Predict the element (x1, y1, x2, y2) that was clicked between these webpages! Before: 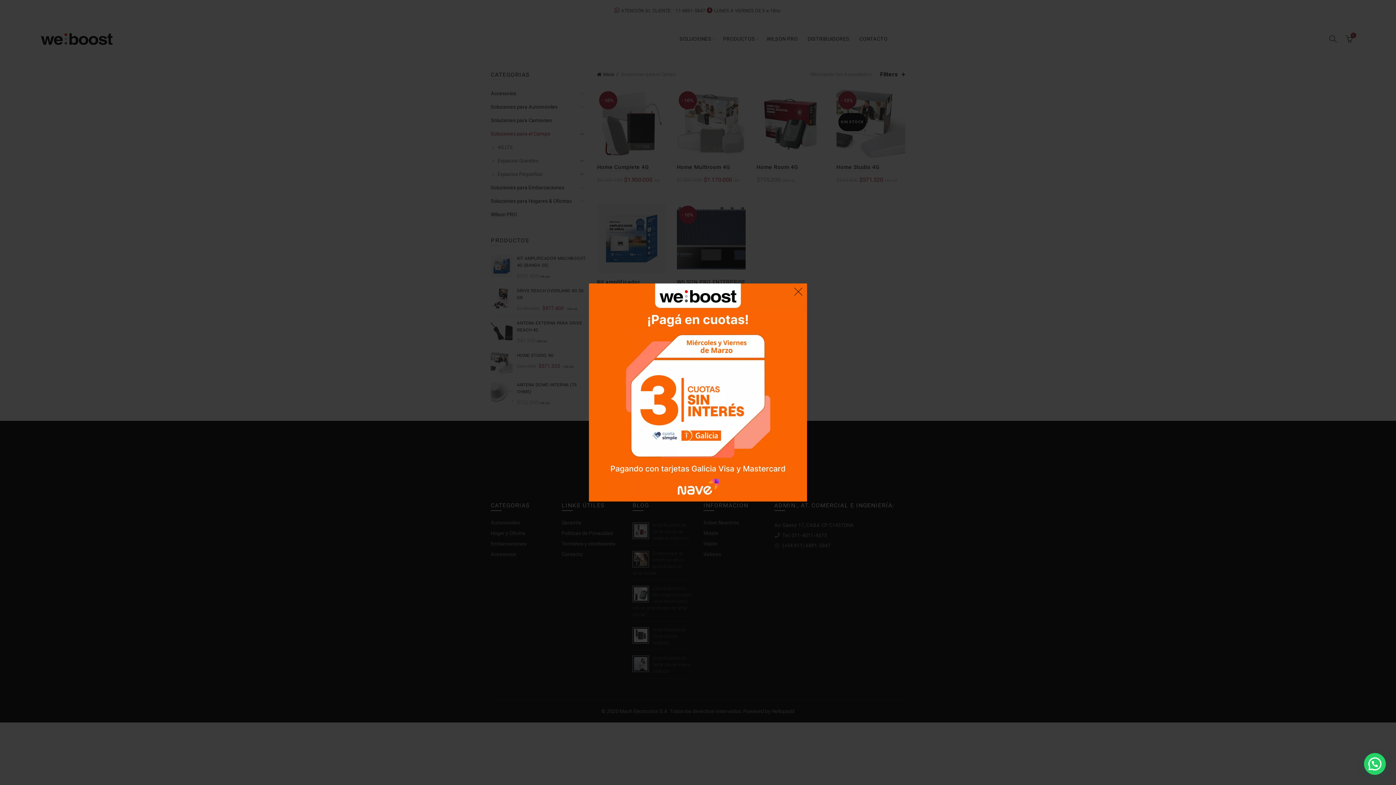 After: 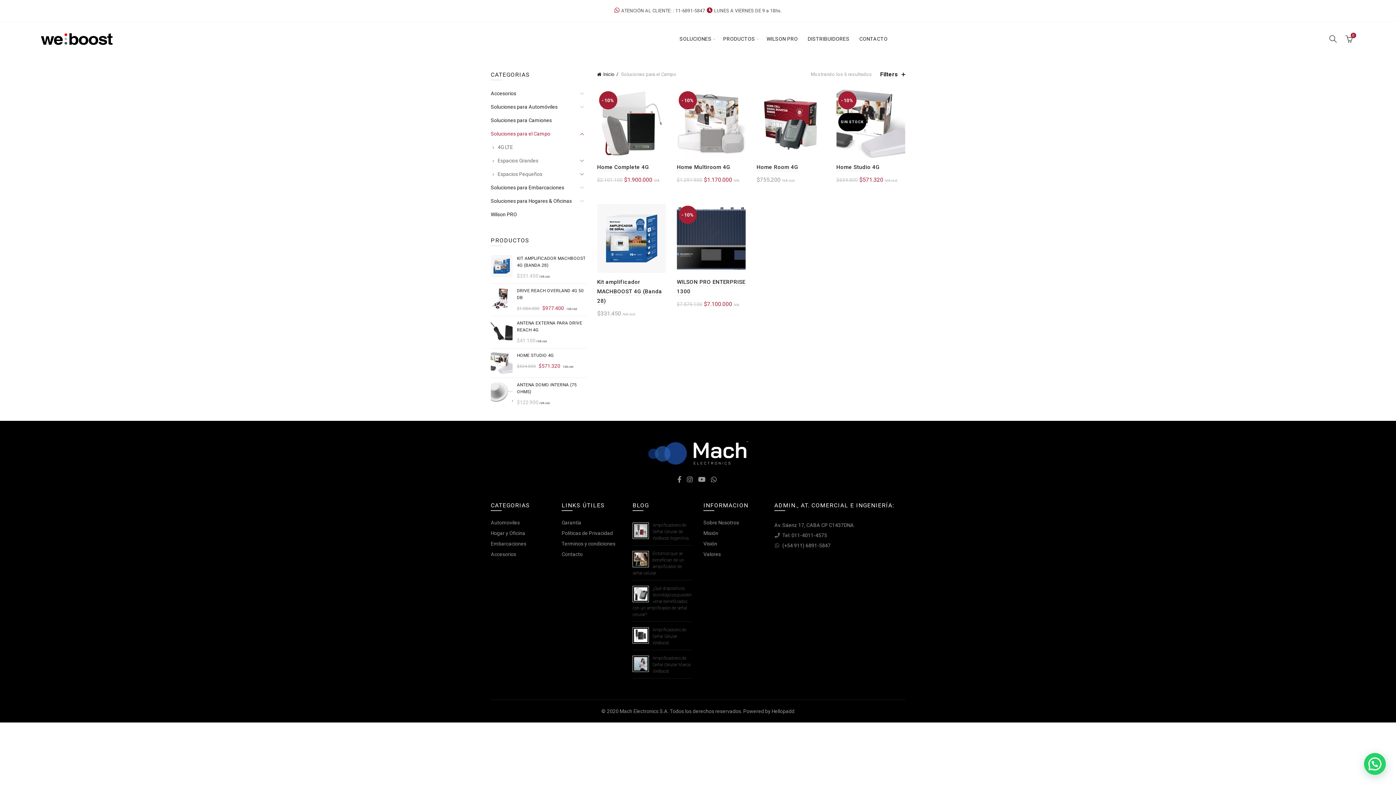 Action: bbox: (791, 283, 807, 299) label: ×